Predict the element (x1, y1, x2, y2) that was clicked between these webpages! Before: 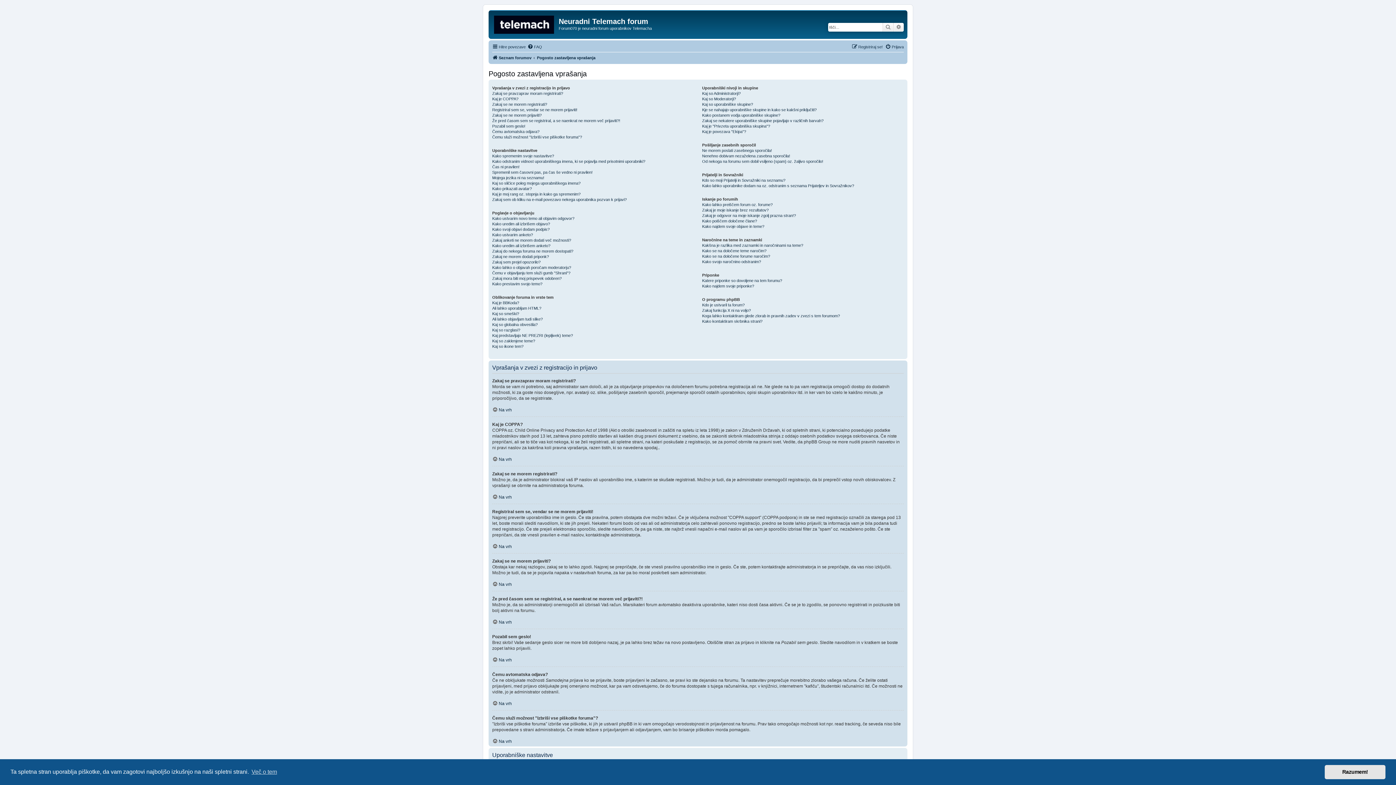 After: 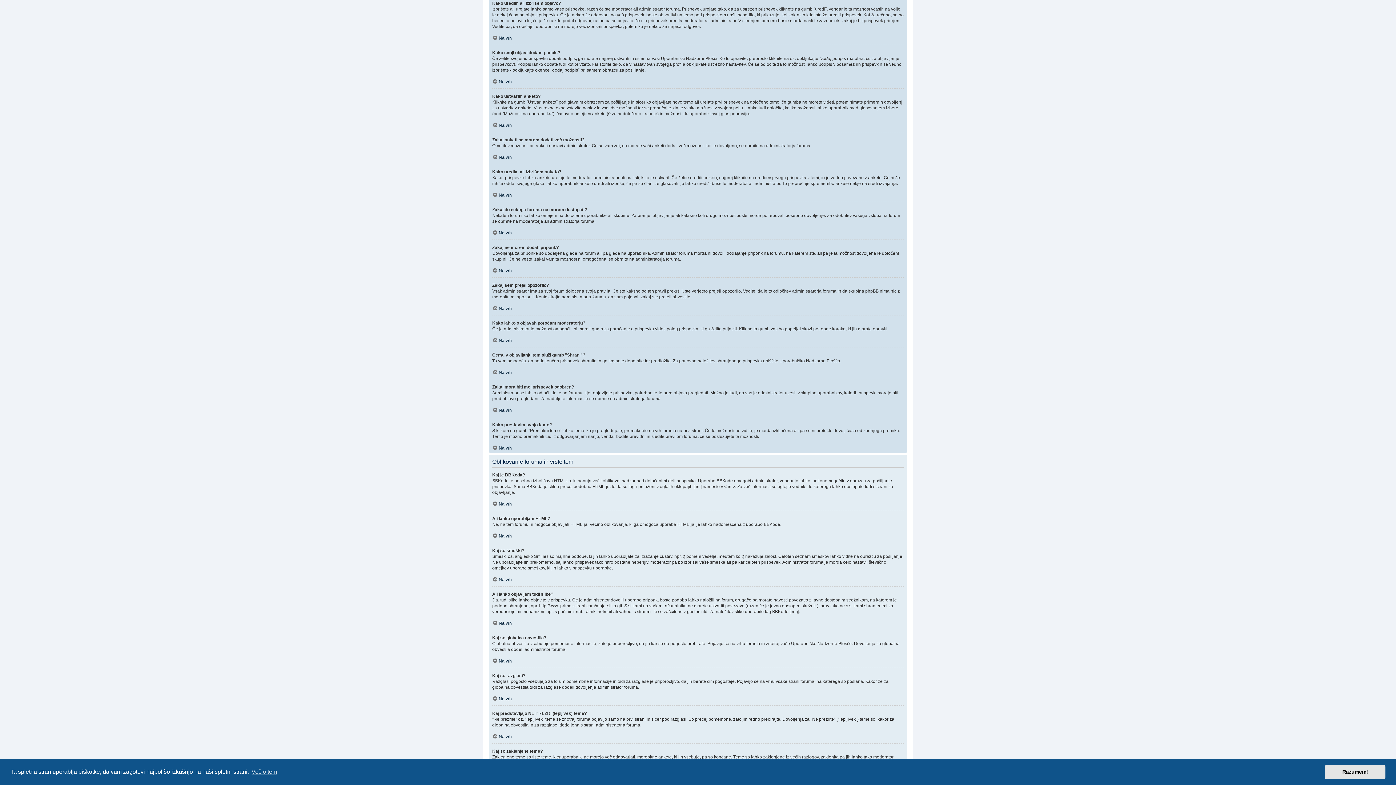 Action: label: Kako uredim ali izbrišem objavo? bbox: (492, 221, 550, 226)